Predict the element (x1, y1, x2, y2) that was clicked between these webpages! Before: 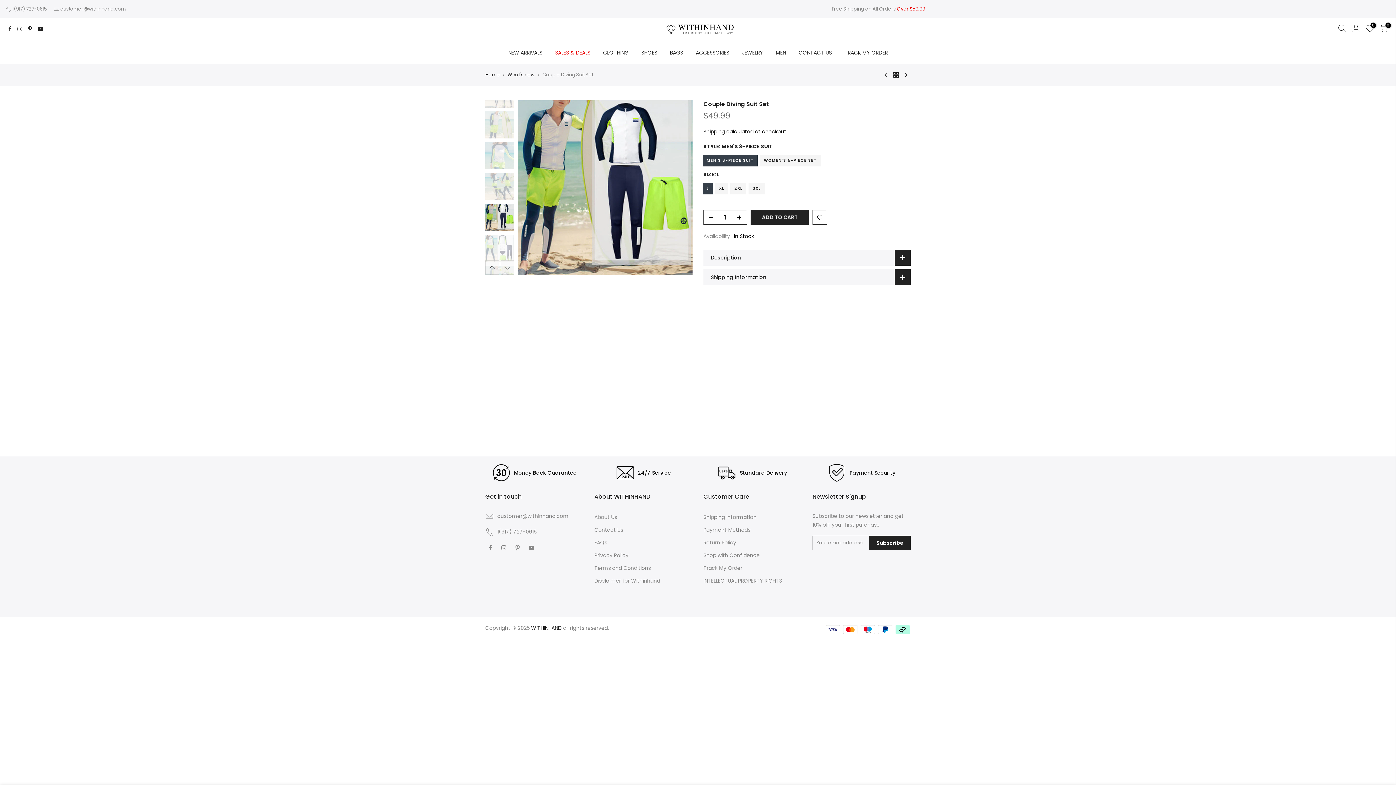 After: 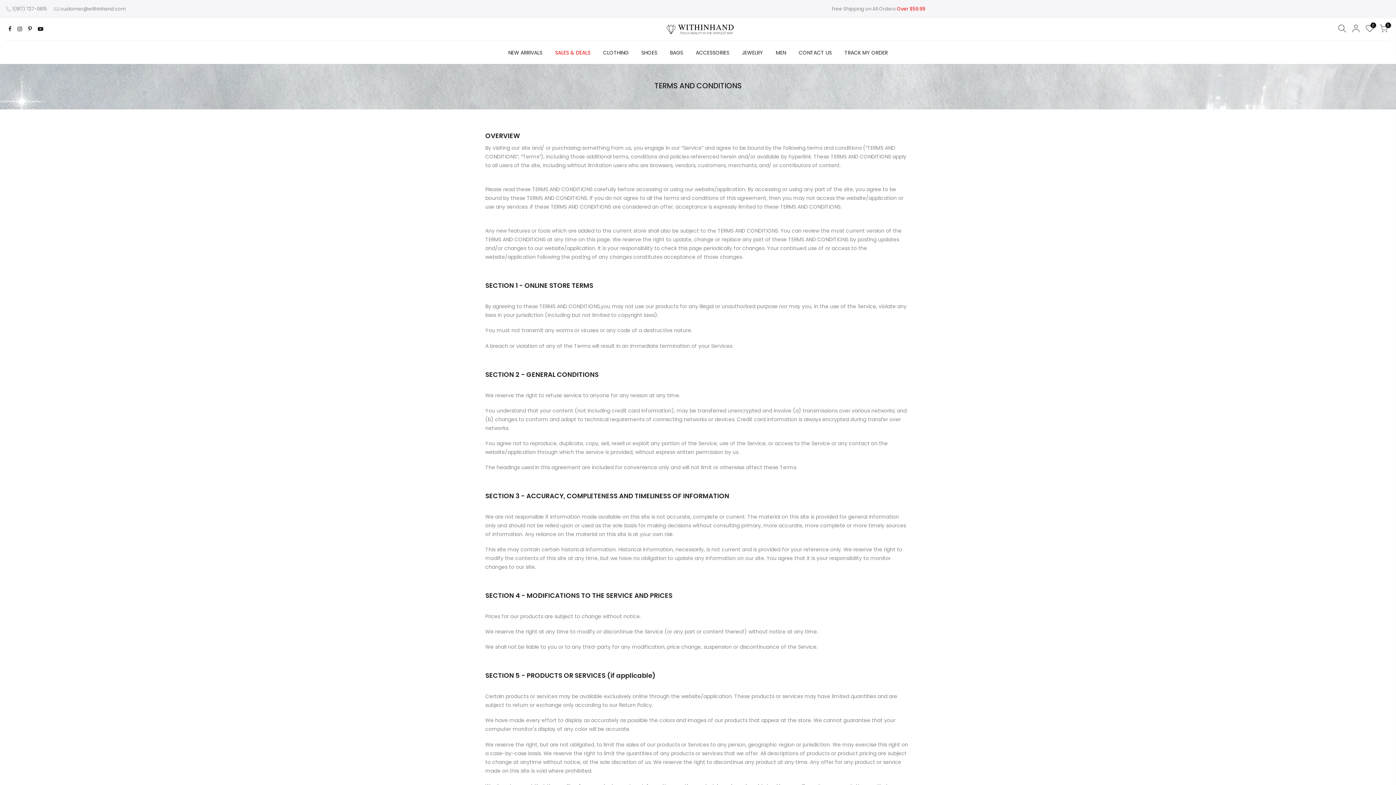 Action: label: Terms and Conditions bbox: (594, 564, 650, 572)